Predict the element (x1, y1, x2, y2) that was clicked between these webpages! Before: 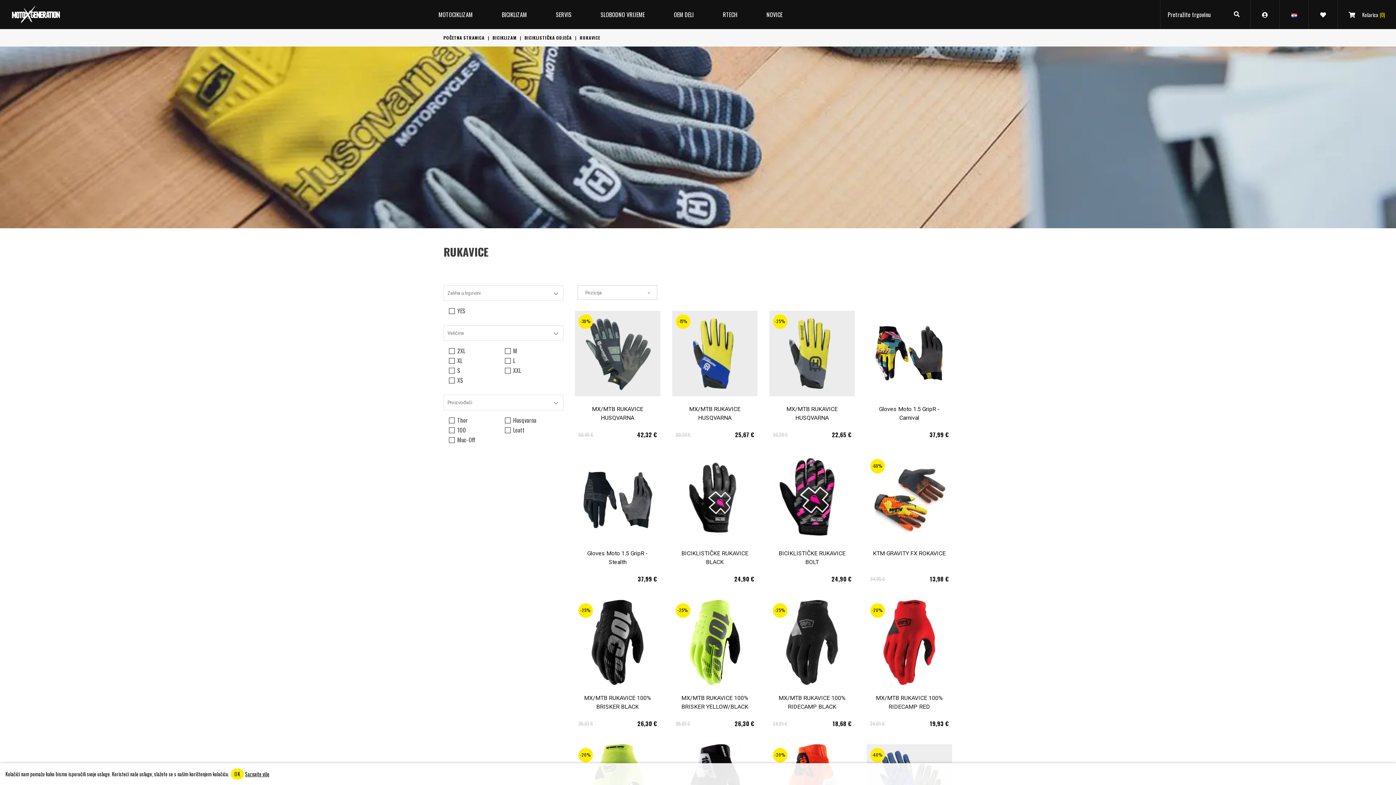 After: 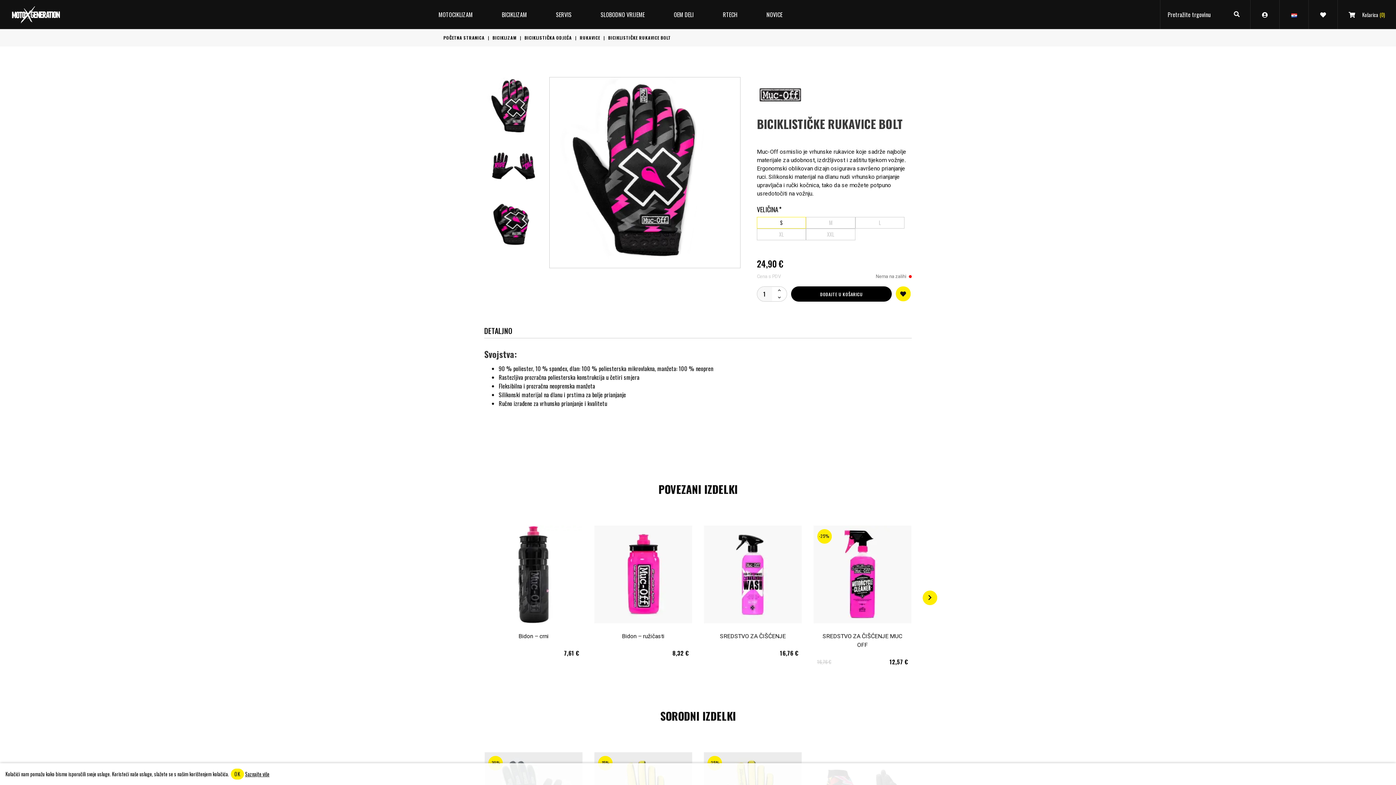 Action: label: BICIKLISTIČKE RUKAVICE BOLT
24,90 € bbox: (769, 455, 855, 588)